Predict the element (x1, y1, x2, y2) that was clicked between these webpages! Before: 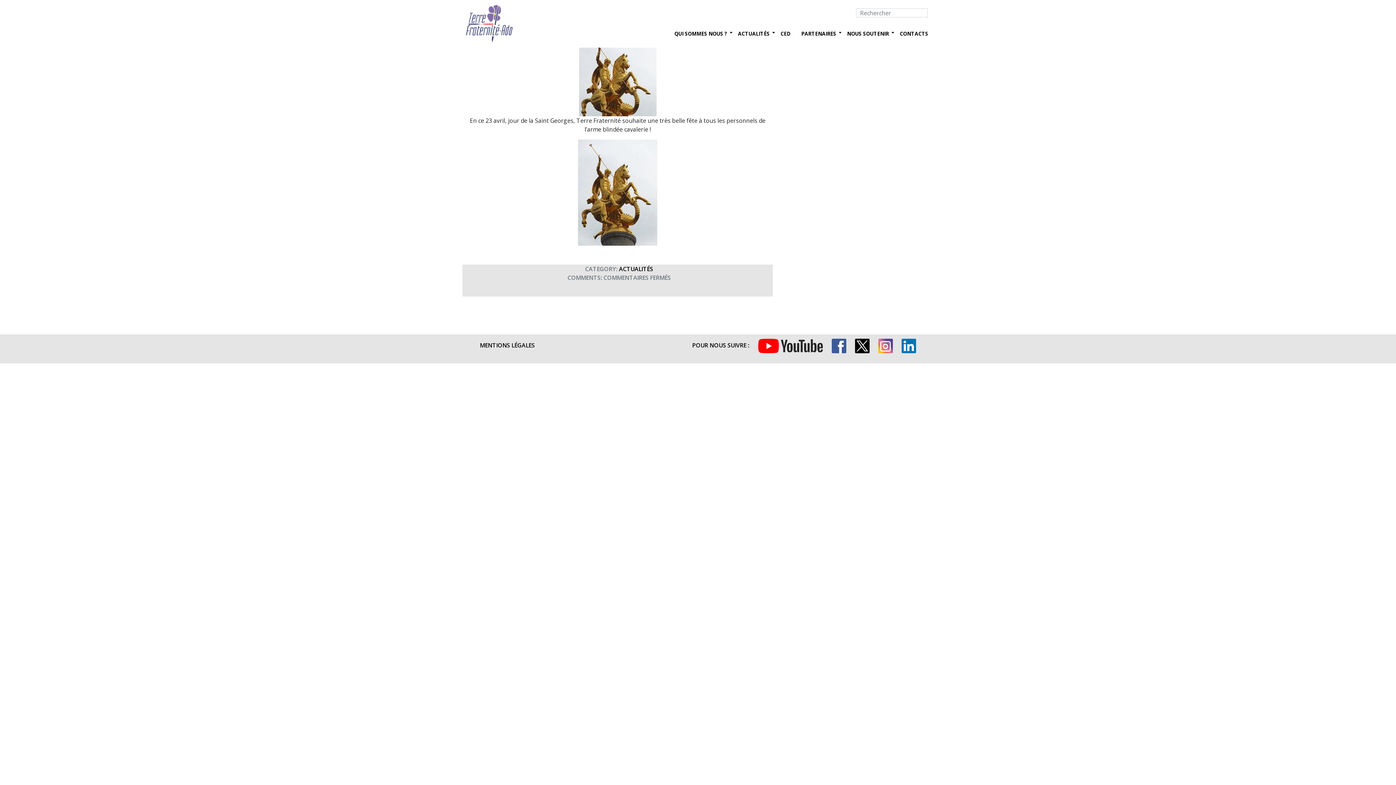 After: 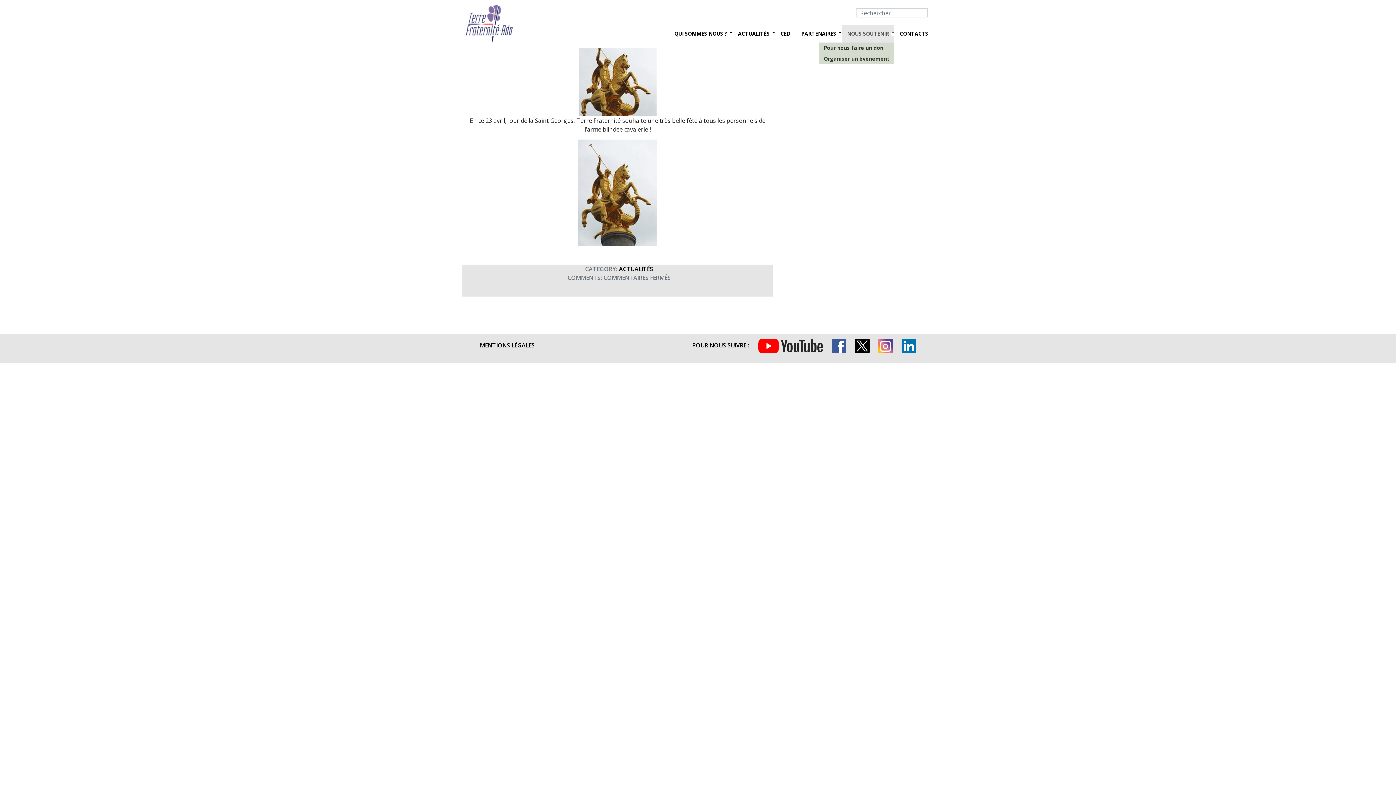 Action: bbox: (841, 24, 894, 42) label: NOUS SOUTENIR